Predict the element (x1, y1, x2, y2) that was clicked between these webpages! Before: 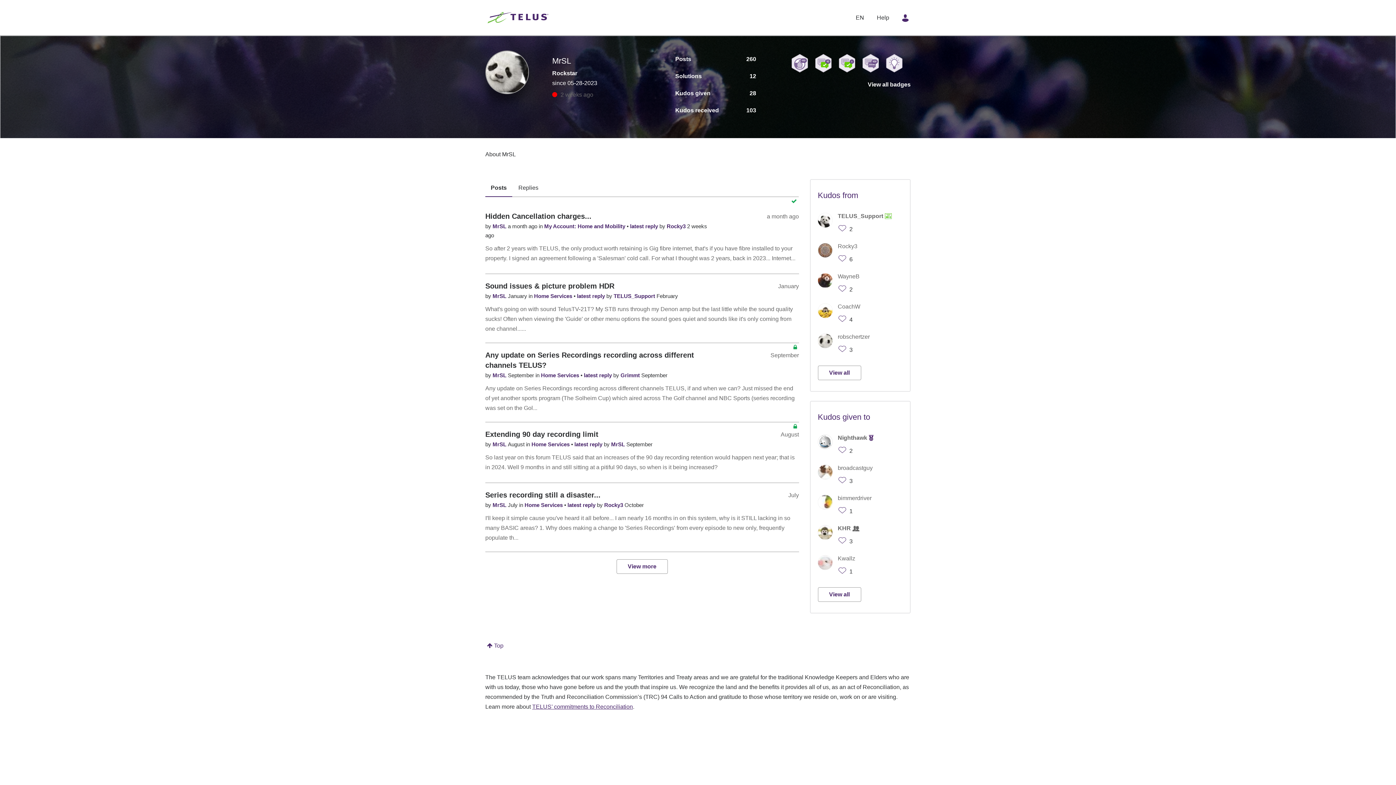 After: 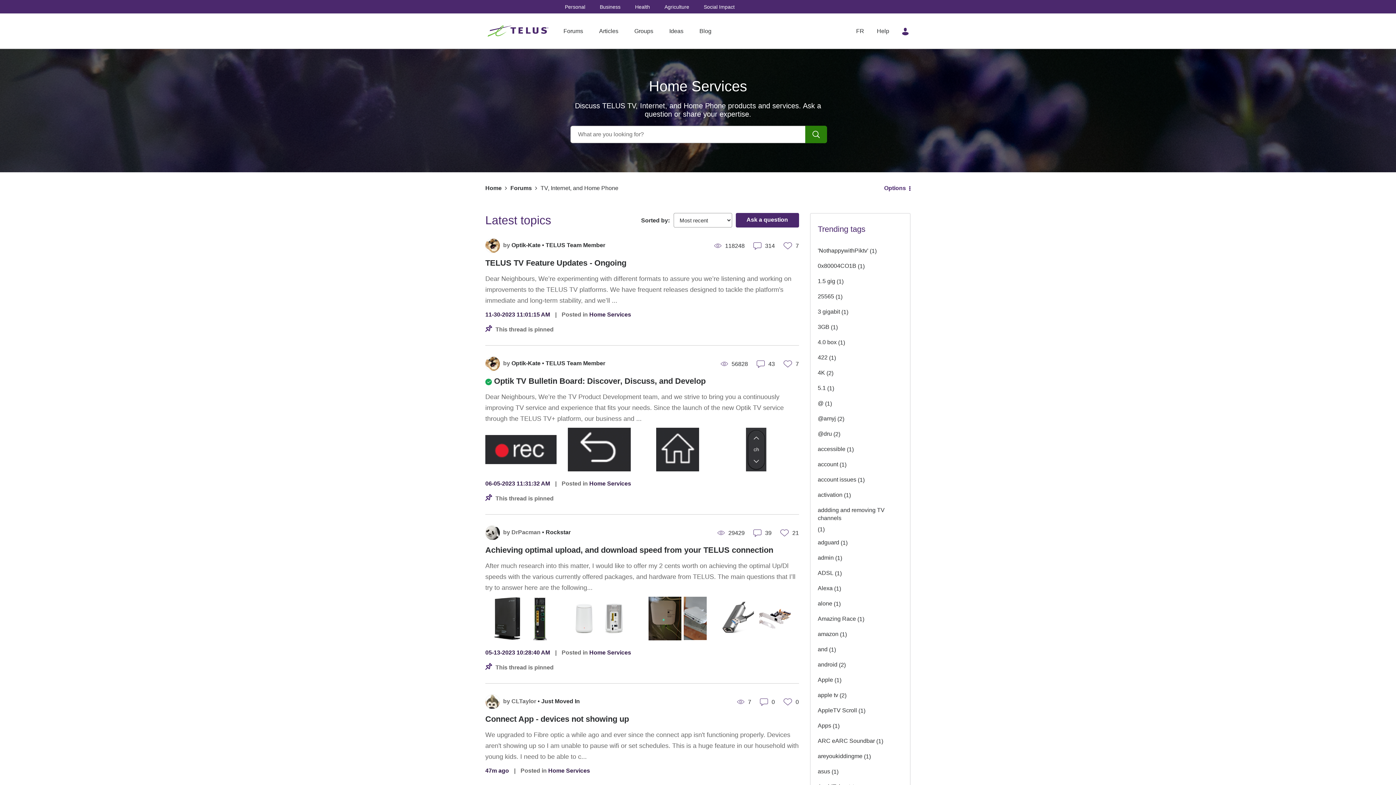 Action: bbox: (531, 441, 571, 447) label: Home Services 